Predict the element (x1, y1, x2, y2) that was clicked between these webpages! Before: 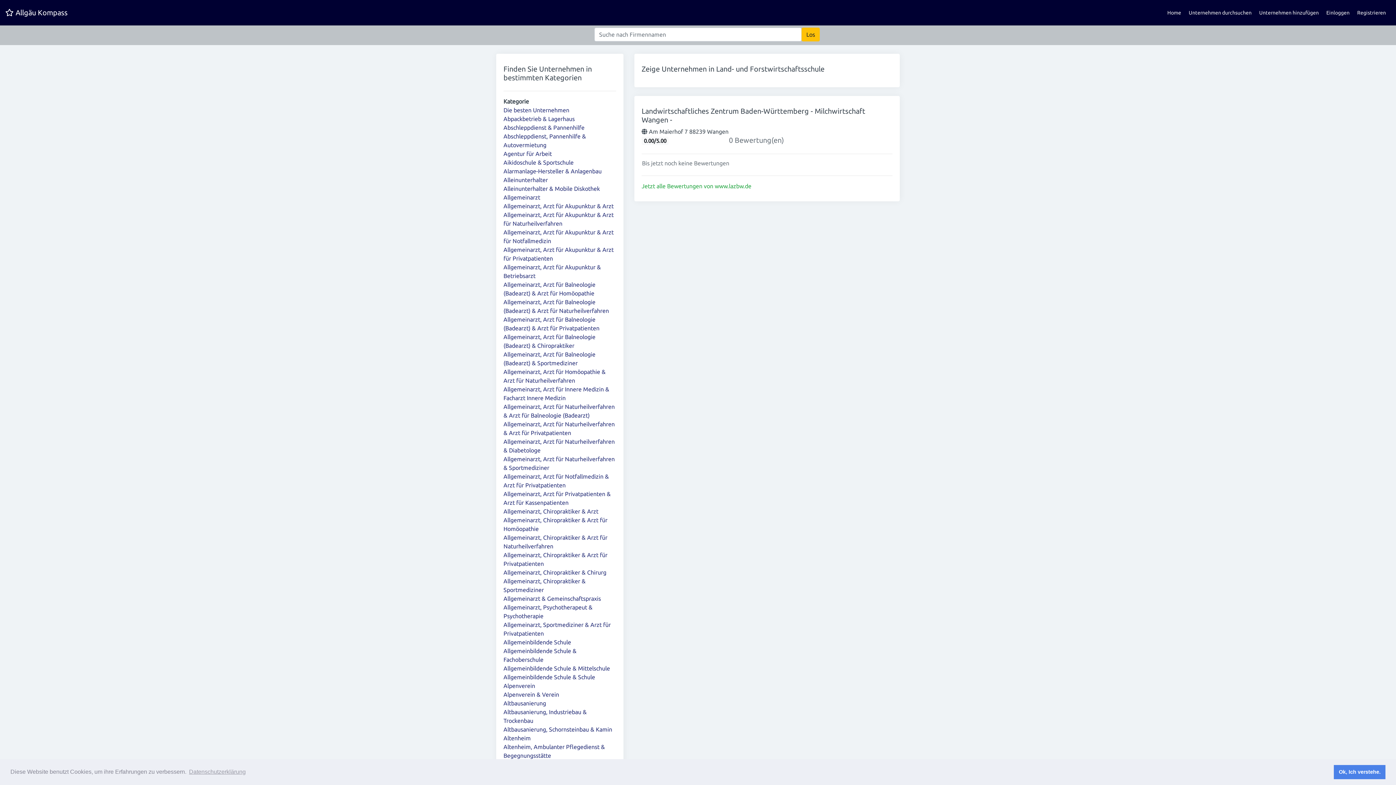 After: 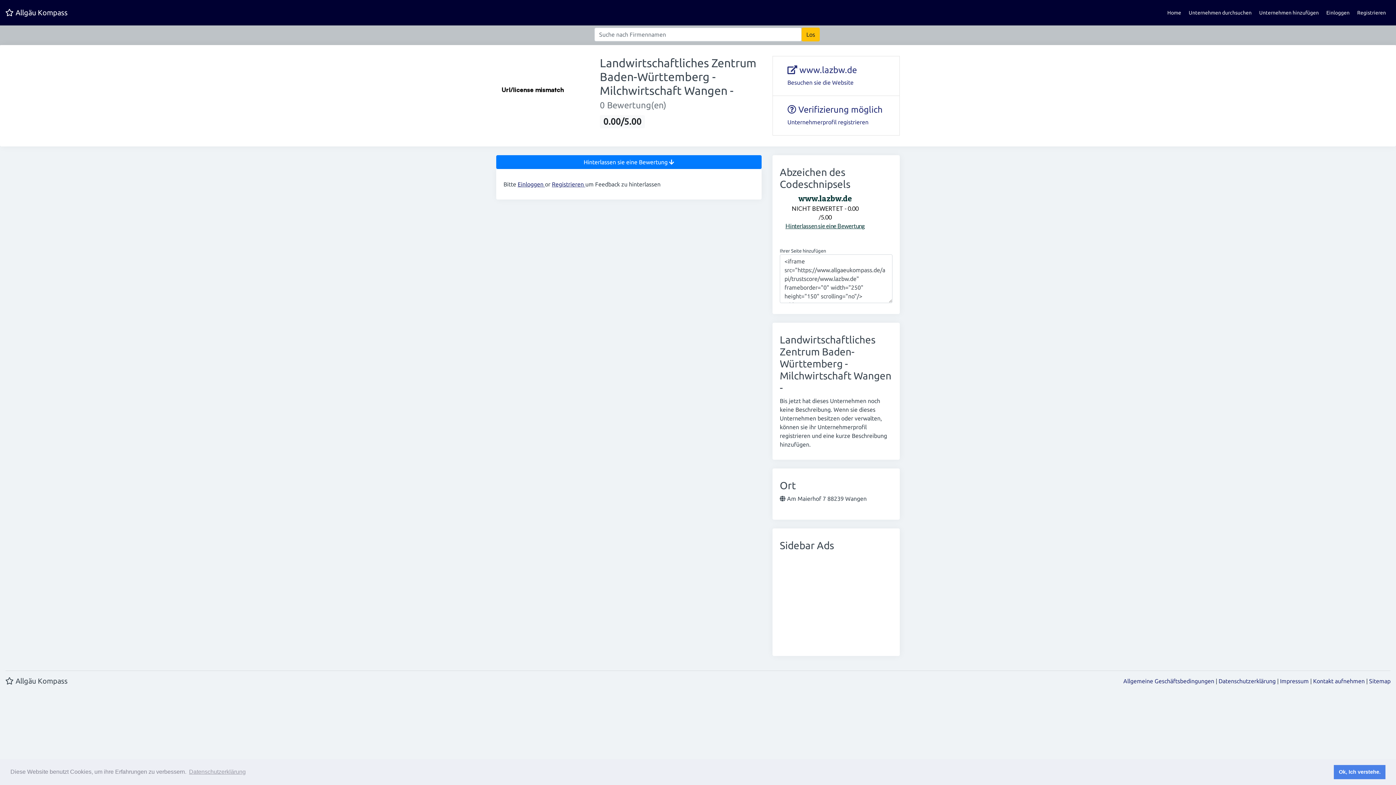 Action: bbox: (641, 181, 892, 190) label: Jetzt alle Bewertungen von www.lazbw.de